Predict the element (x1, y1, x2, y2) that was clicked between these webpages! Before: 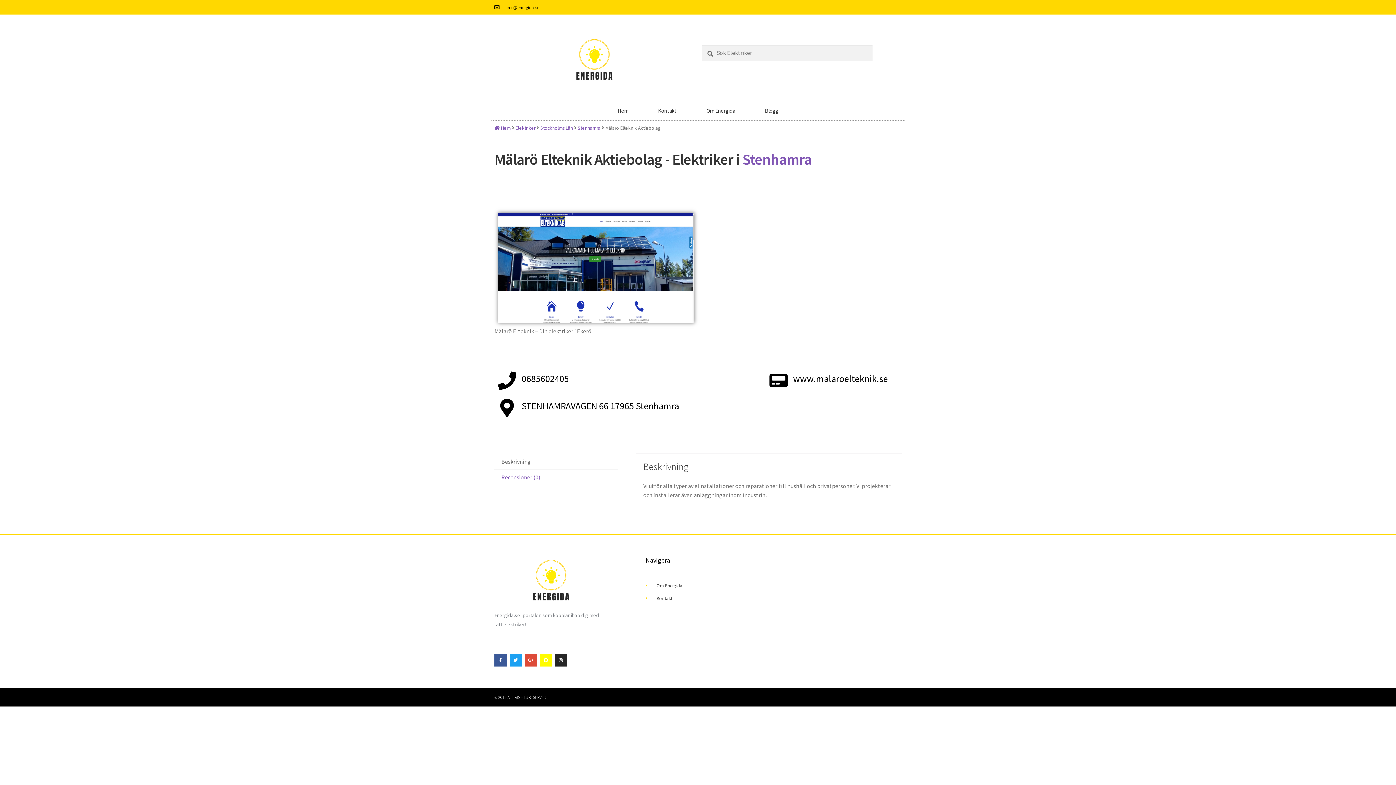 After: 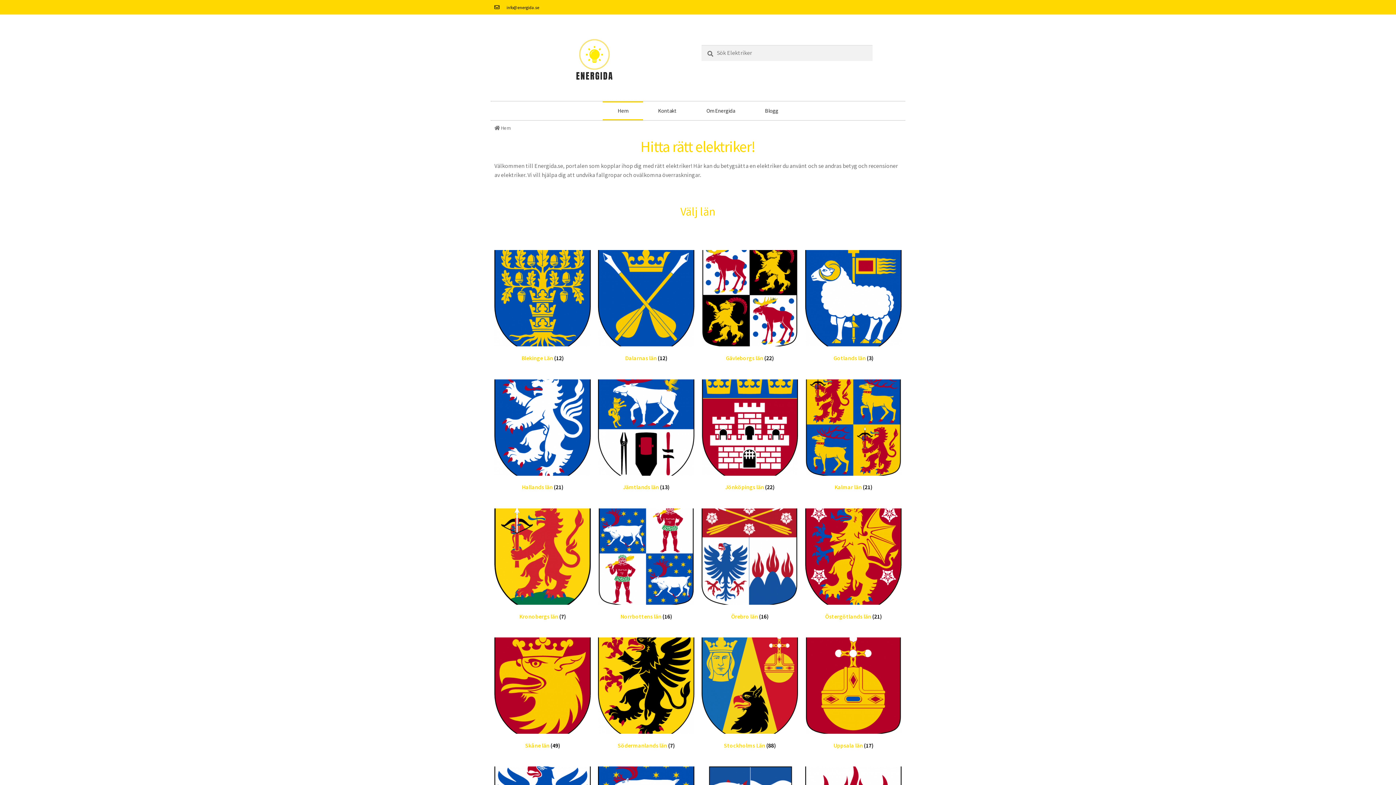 Action: bbox: (602, 101, 643, 120) label: Hem